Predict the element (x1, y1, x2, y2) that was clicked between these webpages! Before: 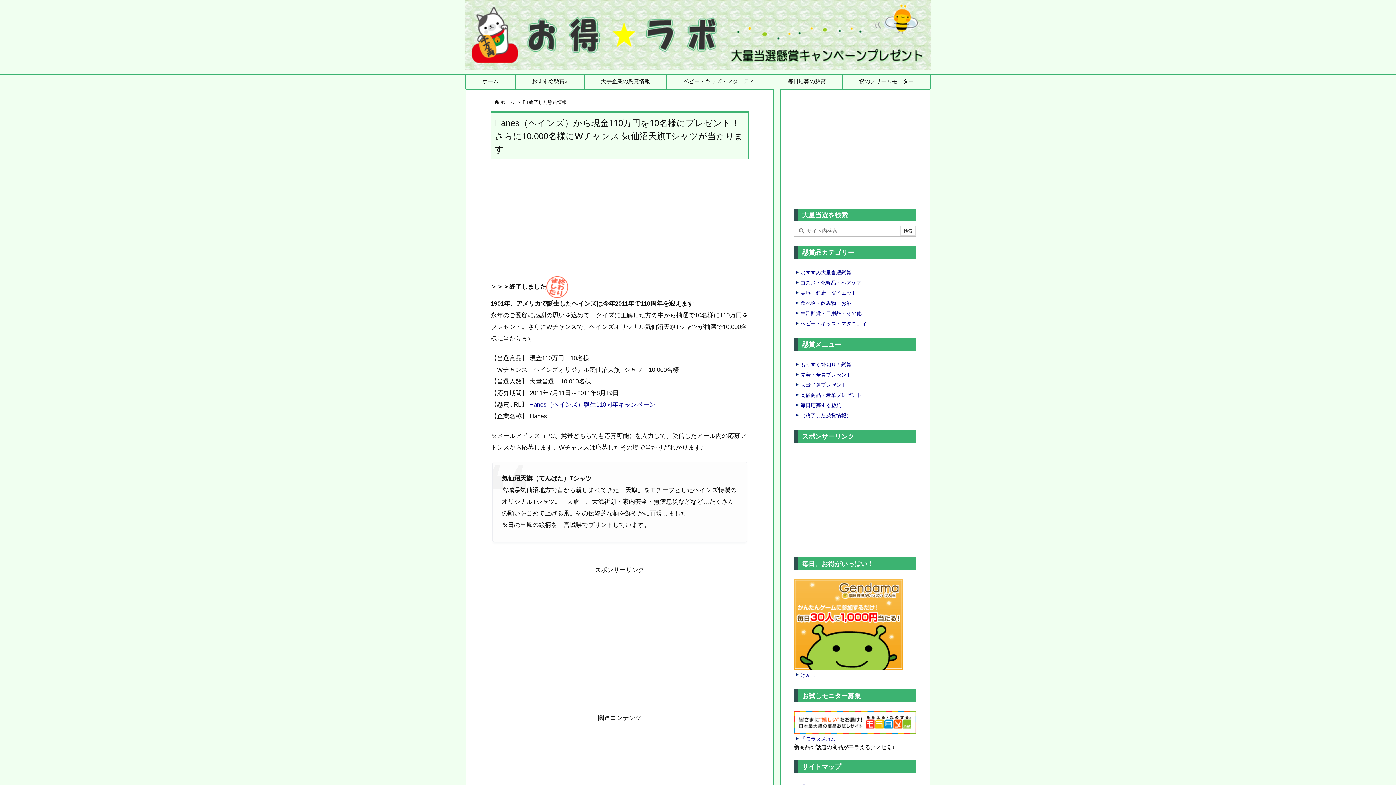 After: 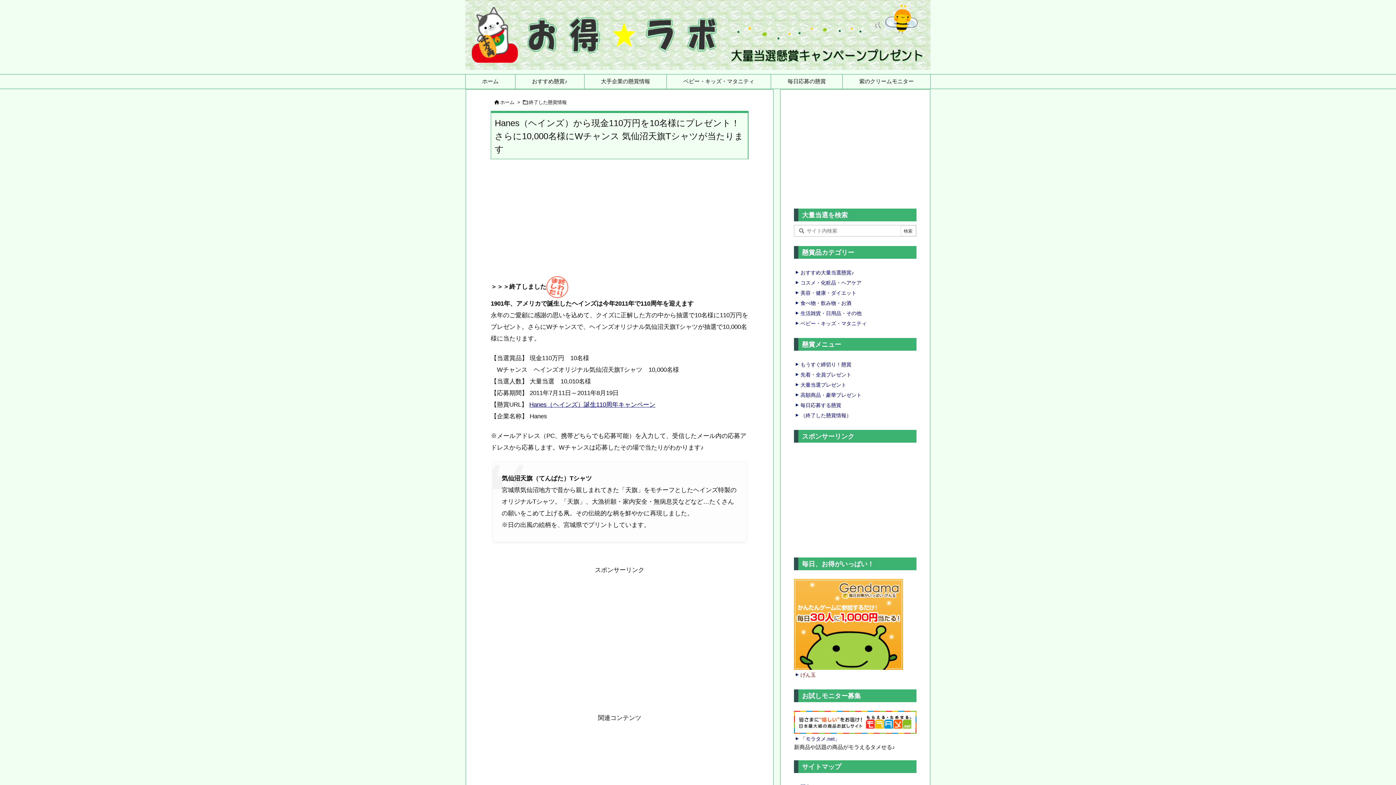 Action: label: げん玉 bbox: (800, 672, 816, 678)